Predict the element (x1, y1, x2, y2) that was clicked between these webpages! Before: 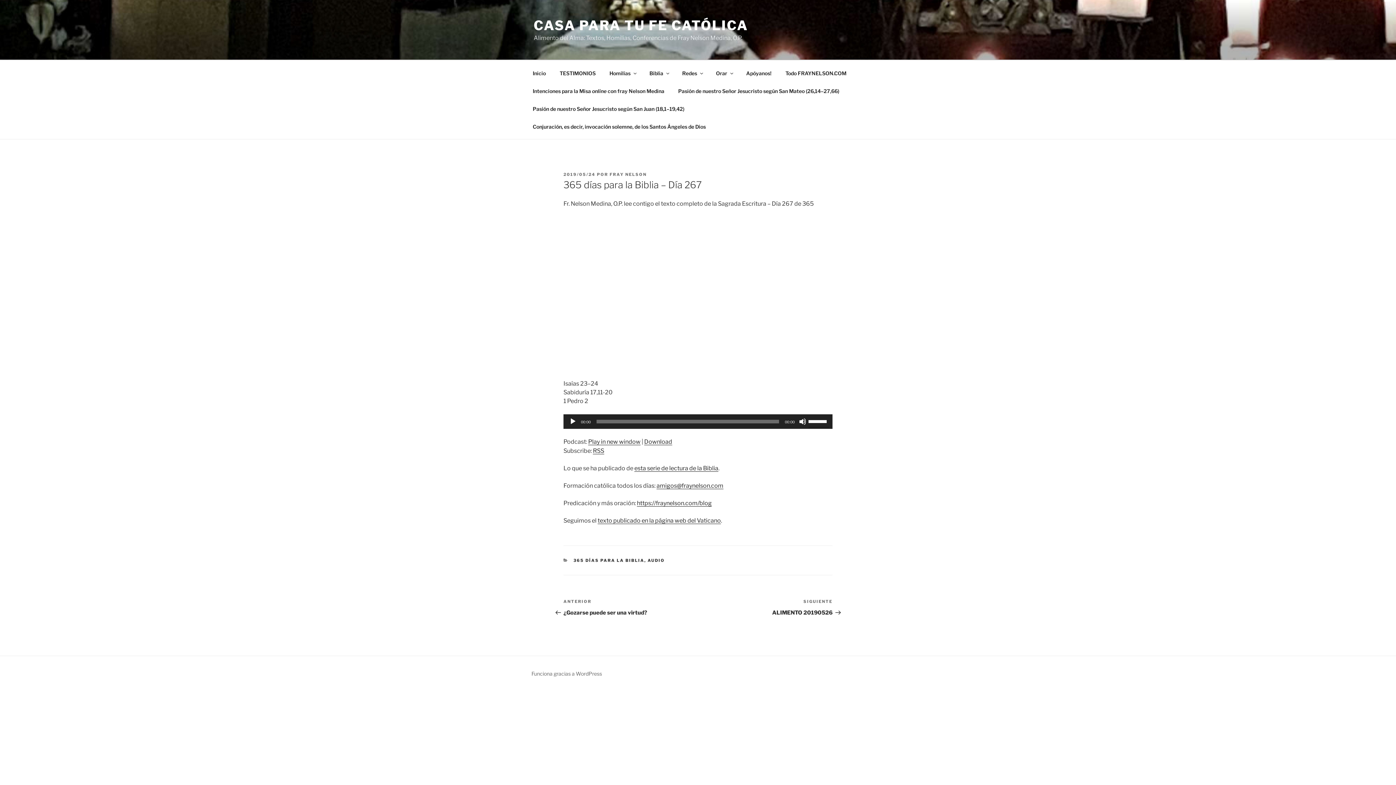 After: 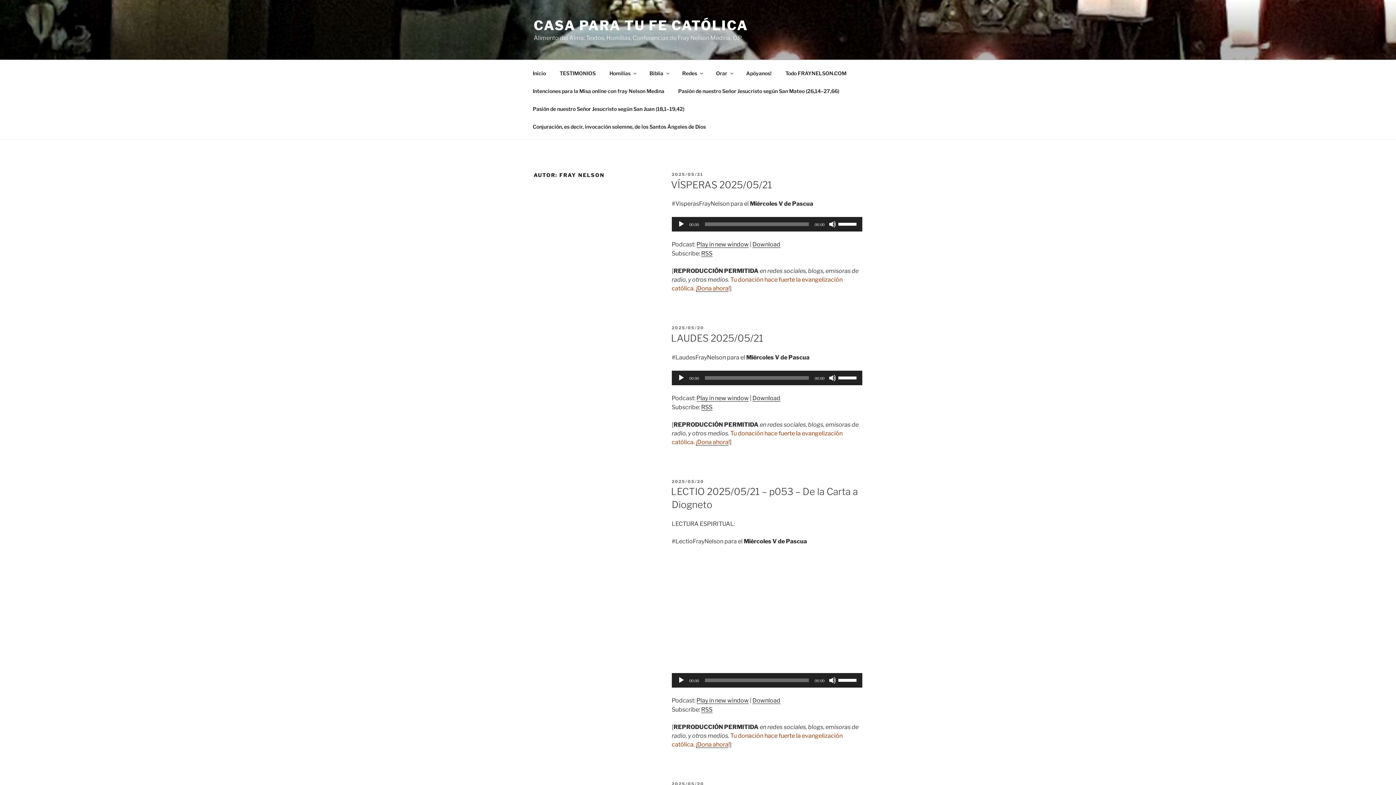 Action: bbox: (609, 172, 646, 177) label: FRAY NELSON